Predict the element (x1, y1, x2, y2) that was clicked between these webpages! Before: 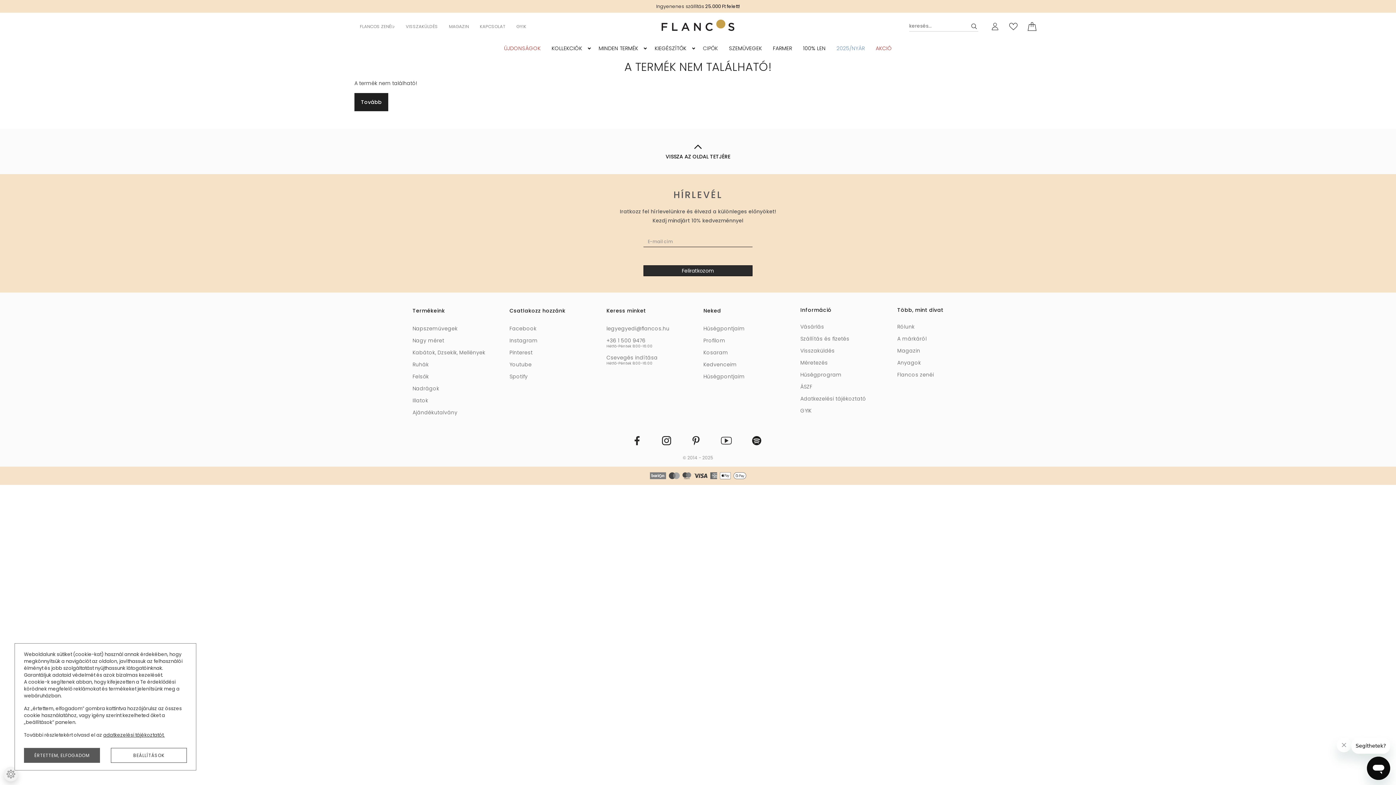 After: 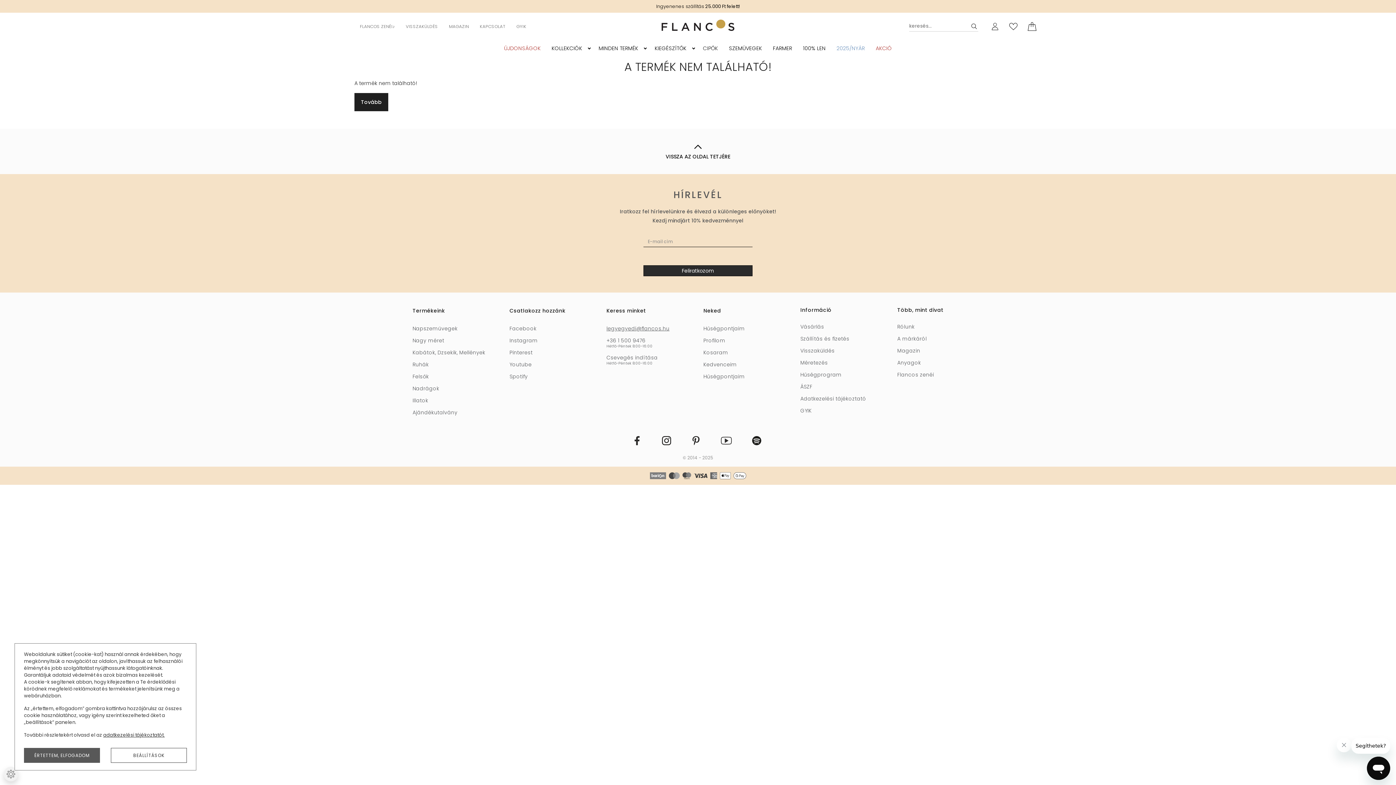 Action: label: legyegyedi@flancos.hu bbox: (606, 322, 692, 334)